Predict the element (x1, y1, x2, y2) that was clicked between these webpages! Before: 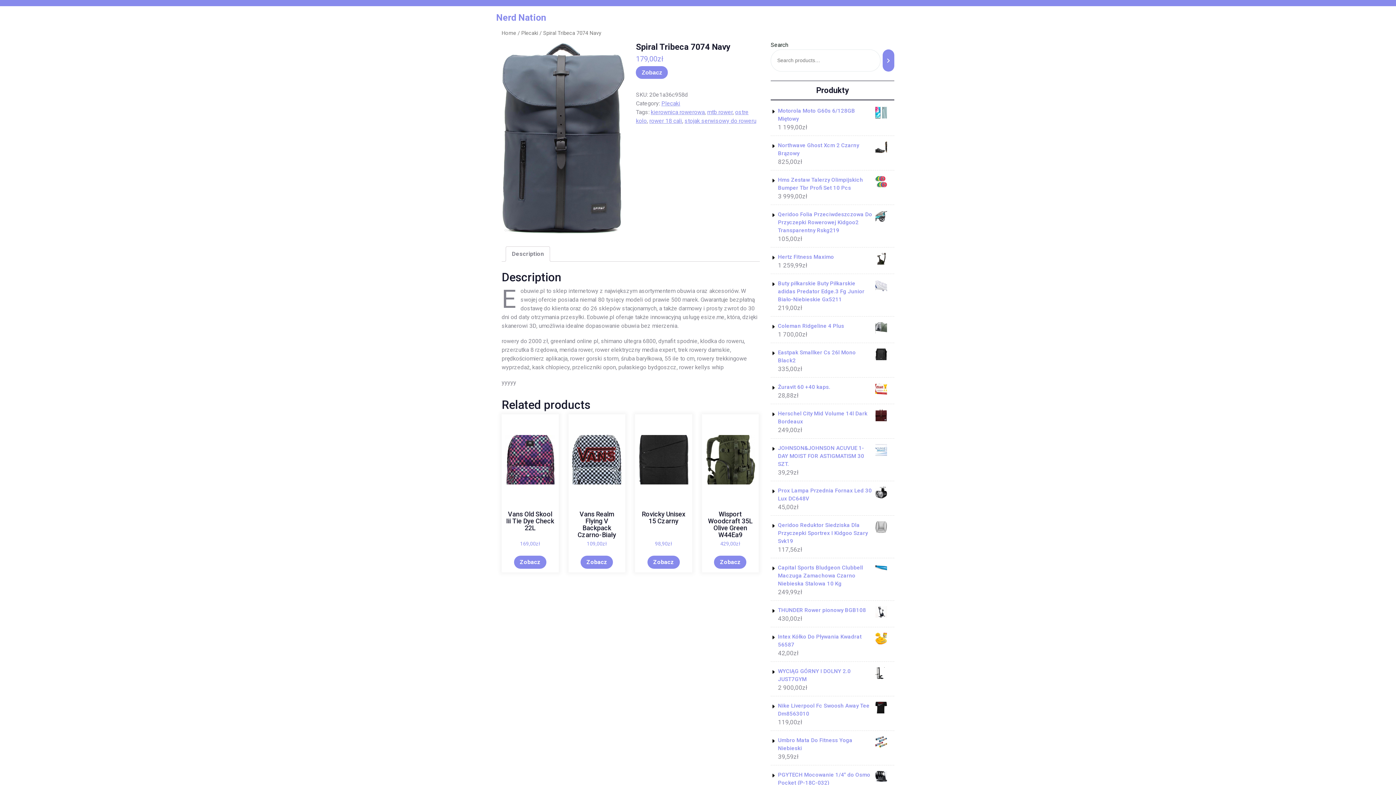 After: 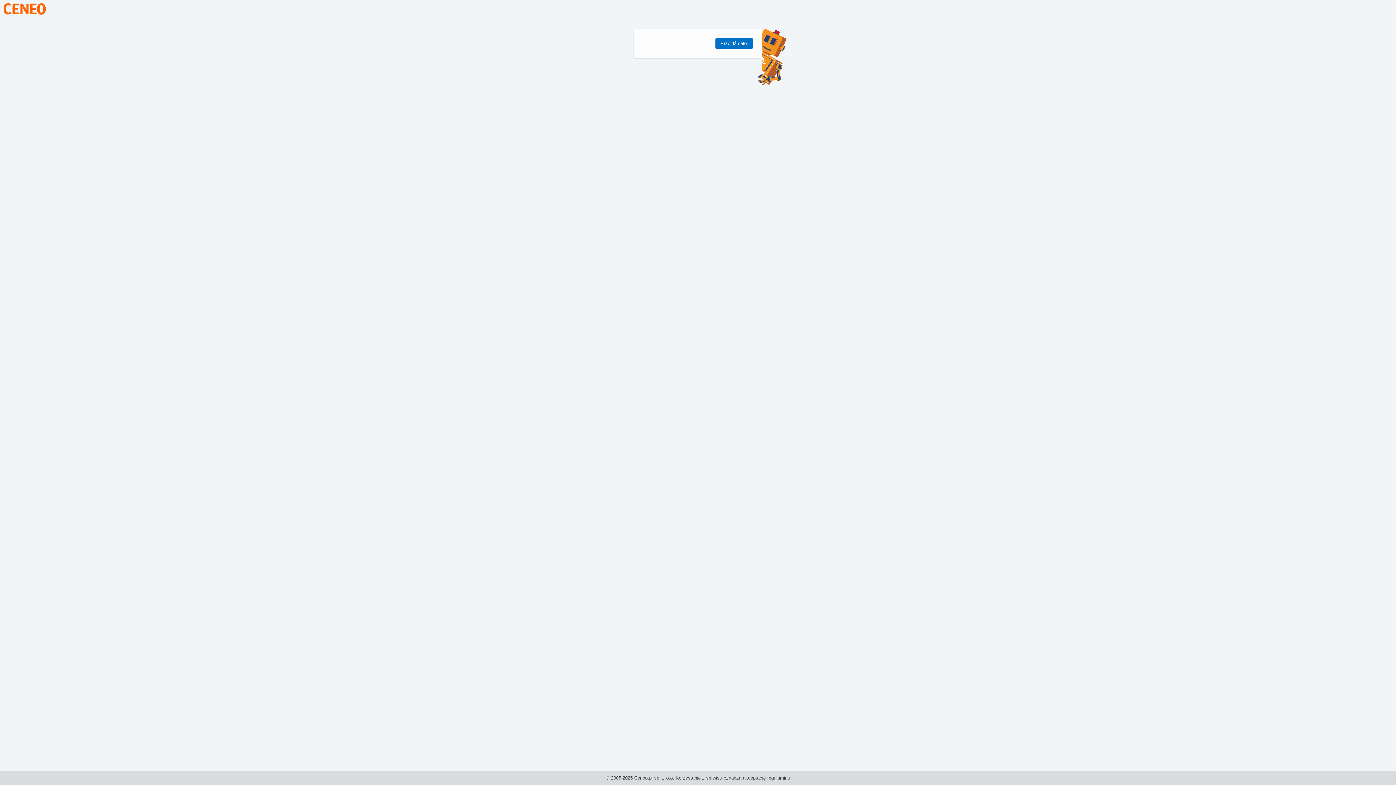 Action: label: Zobacz bbox: (714, 556, 746, 569)